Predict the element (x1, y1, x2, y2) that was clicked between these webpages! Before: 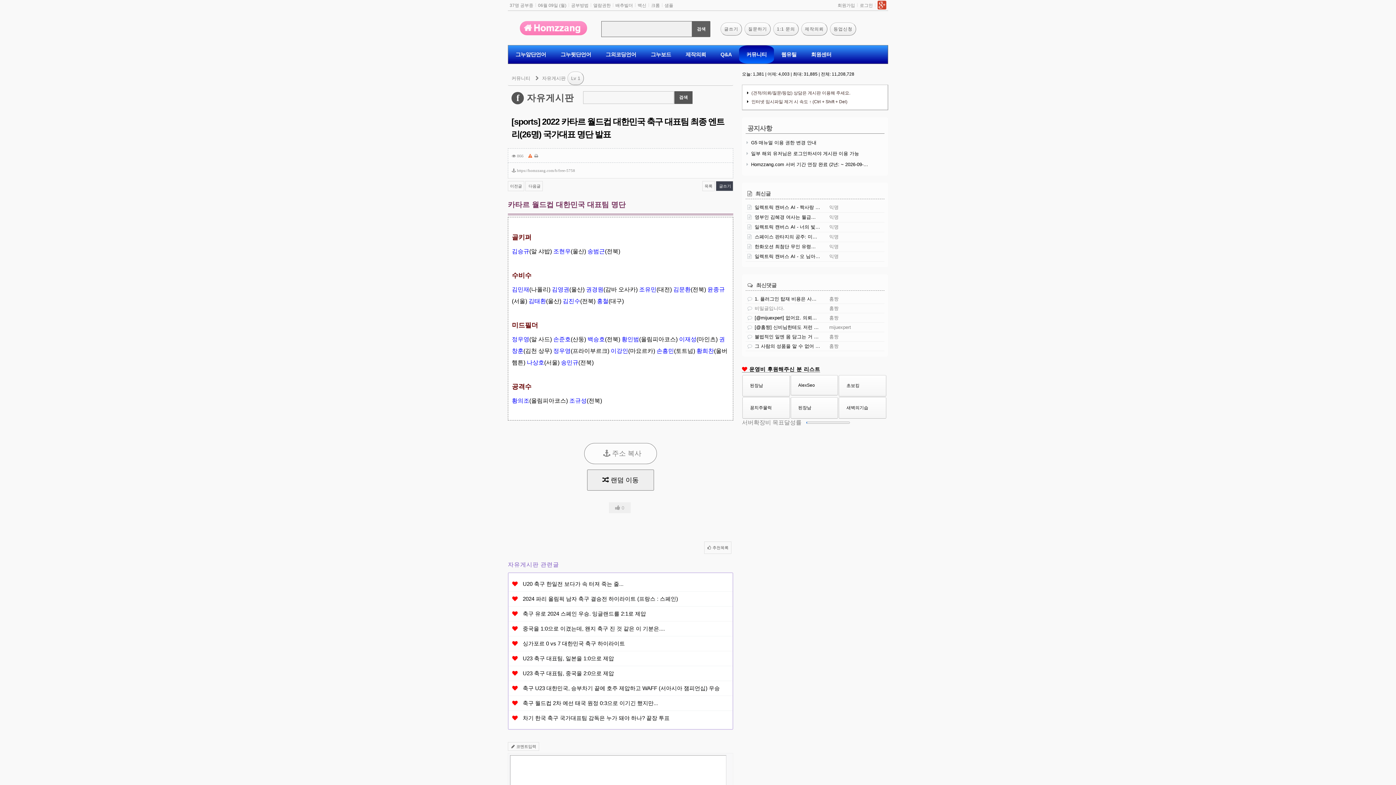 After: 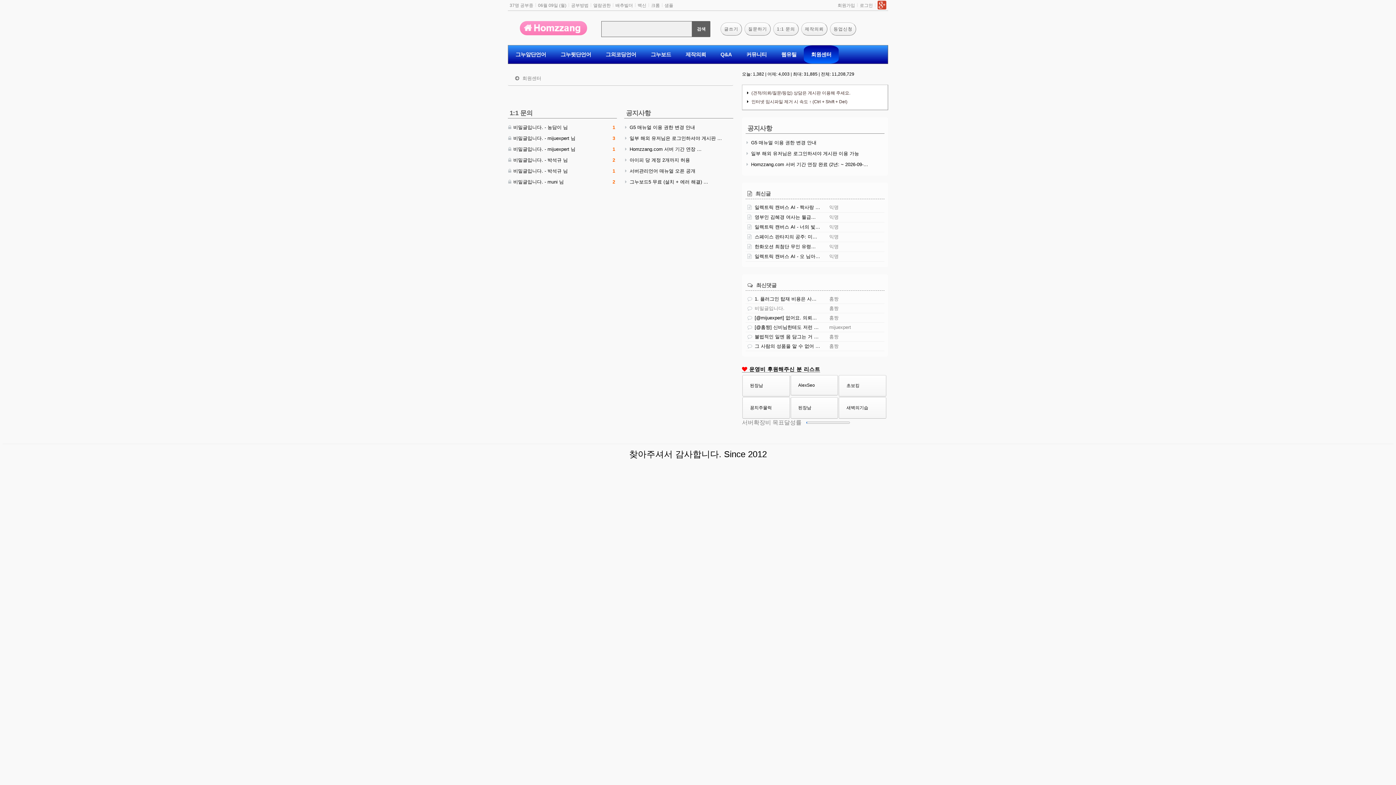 Action: bbox: (804, 45, 838, 63) label: 회원센터